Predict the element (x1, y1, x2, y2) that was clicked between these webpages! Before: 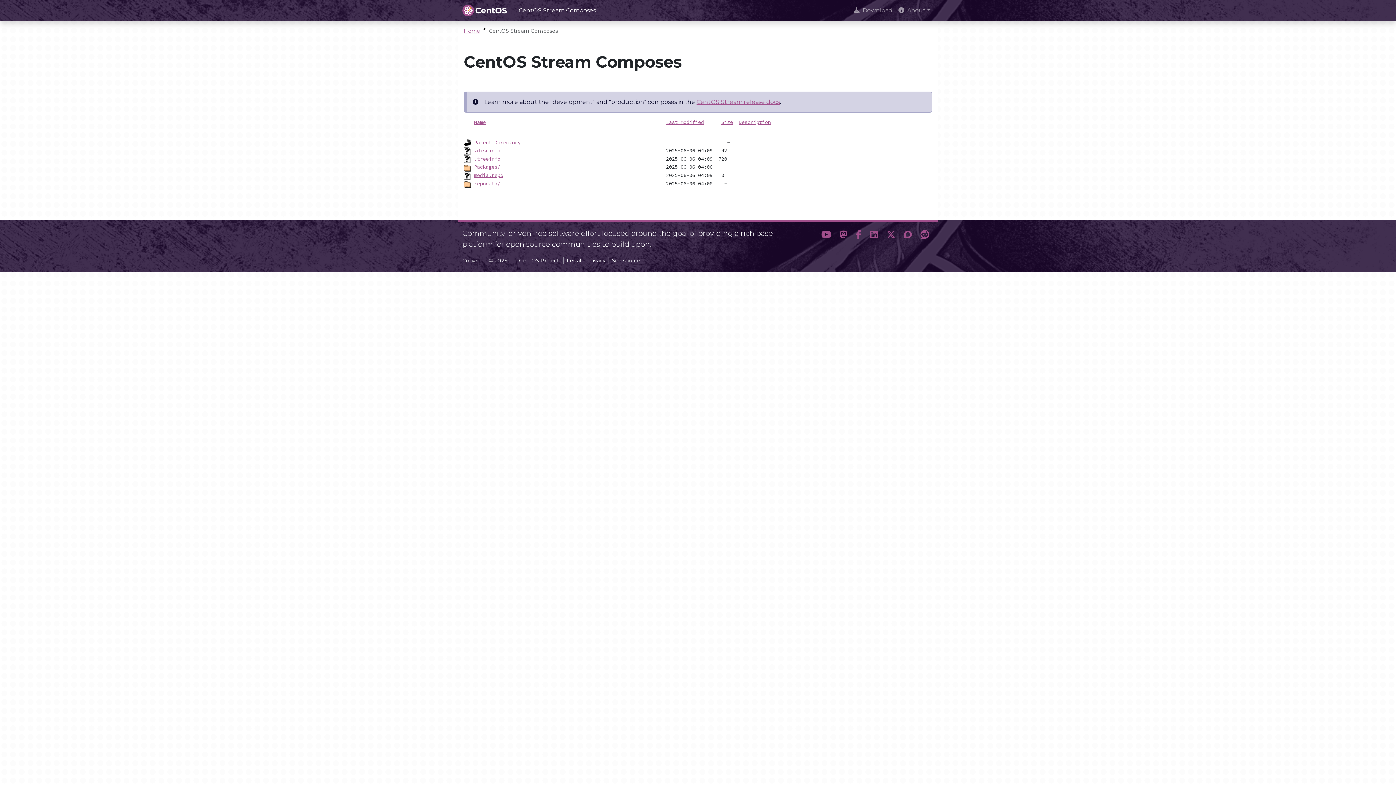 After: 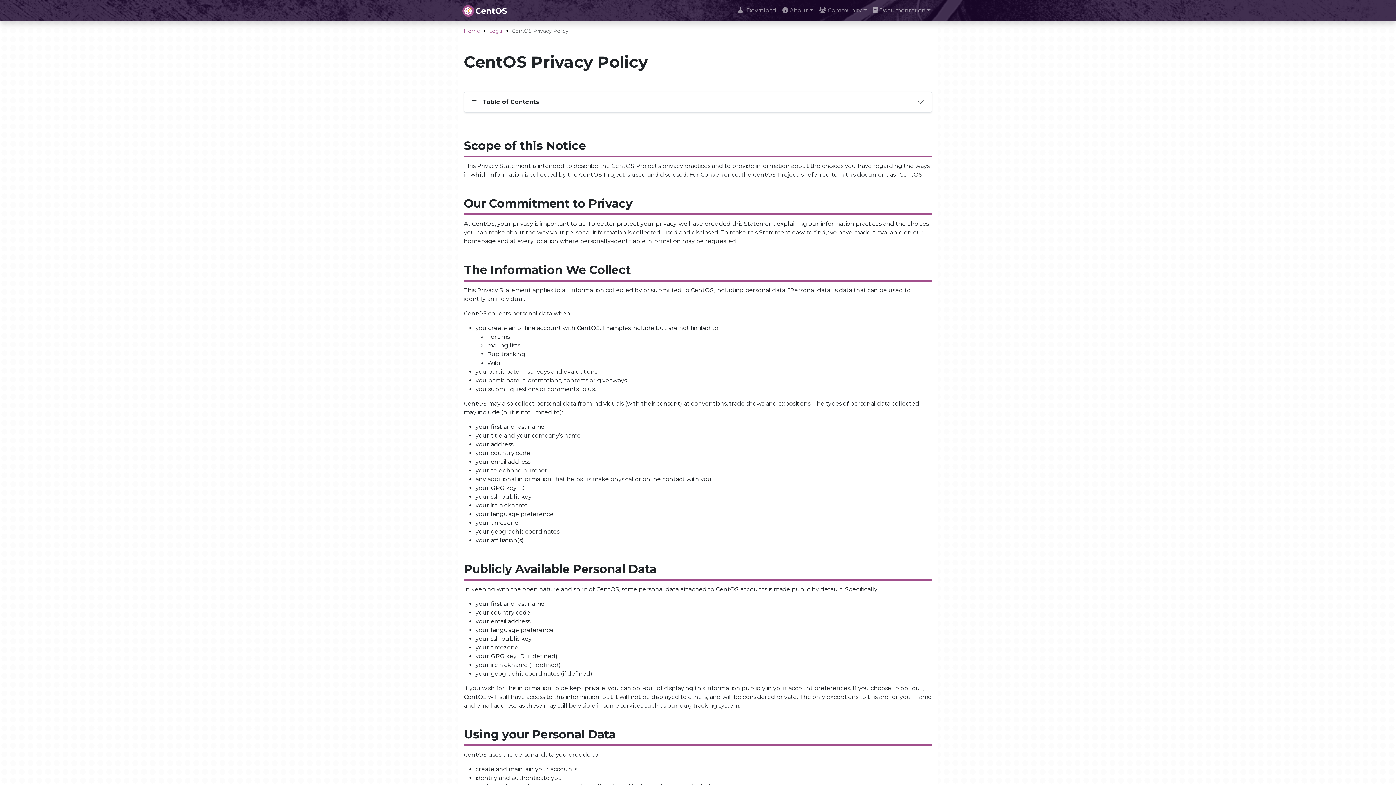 Action: bbox: (584, 257, 605, 264) label: Privacy